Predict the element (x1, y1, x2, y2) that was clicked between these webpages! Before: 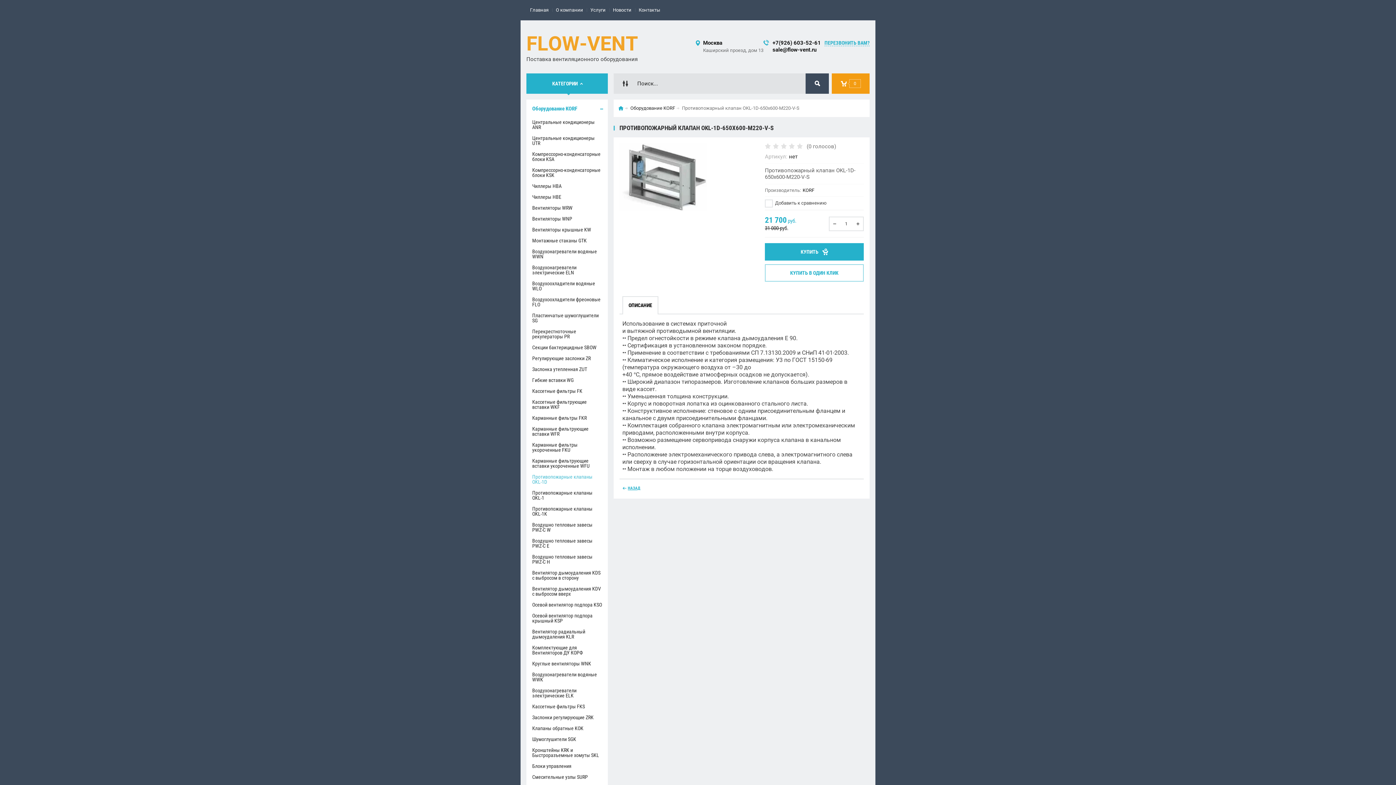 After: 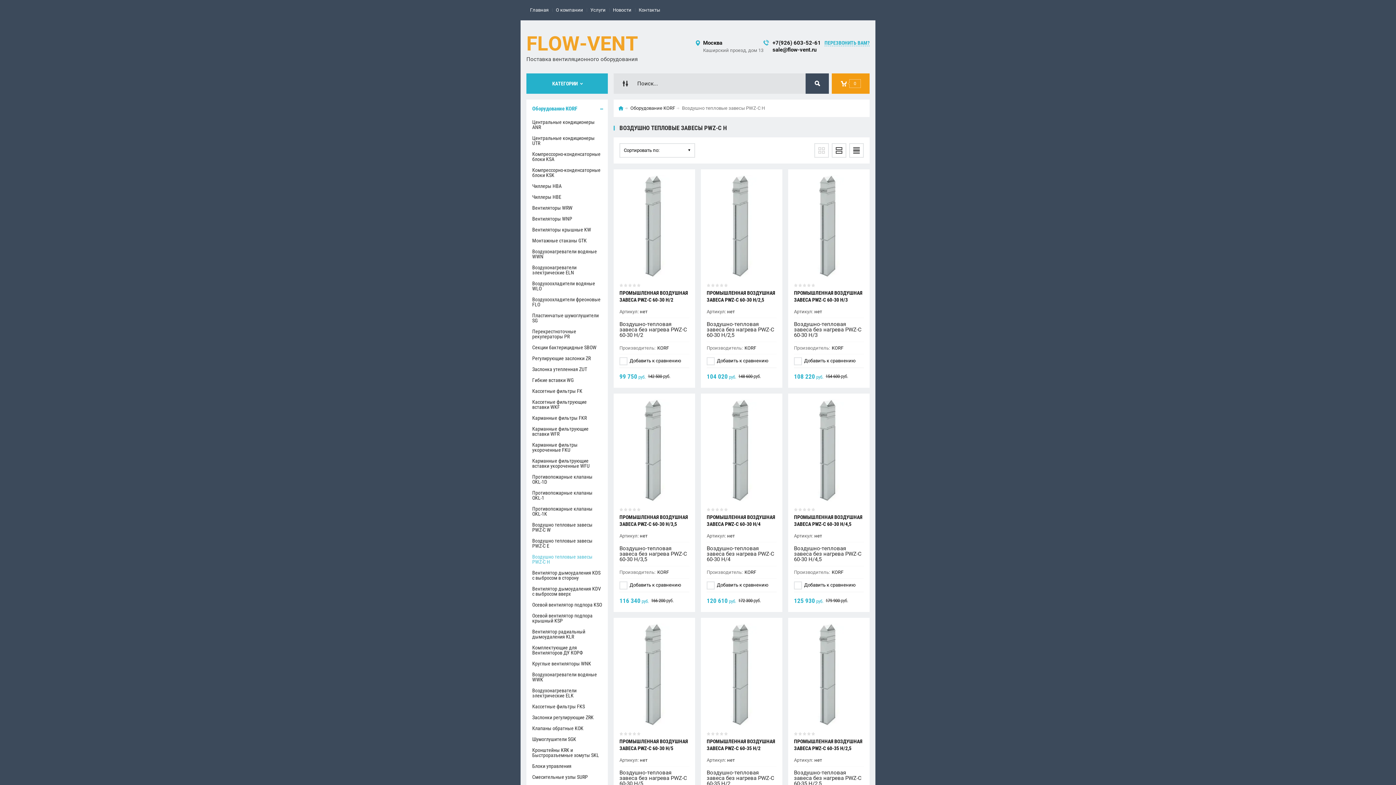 Action: label: Воздушно тепловые завесы PWZ-C H bbox: (526, 551, 608, 567)